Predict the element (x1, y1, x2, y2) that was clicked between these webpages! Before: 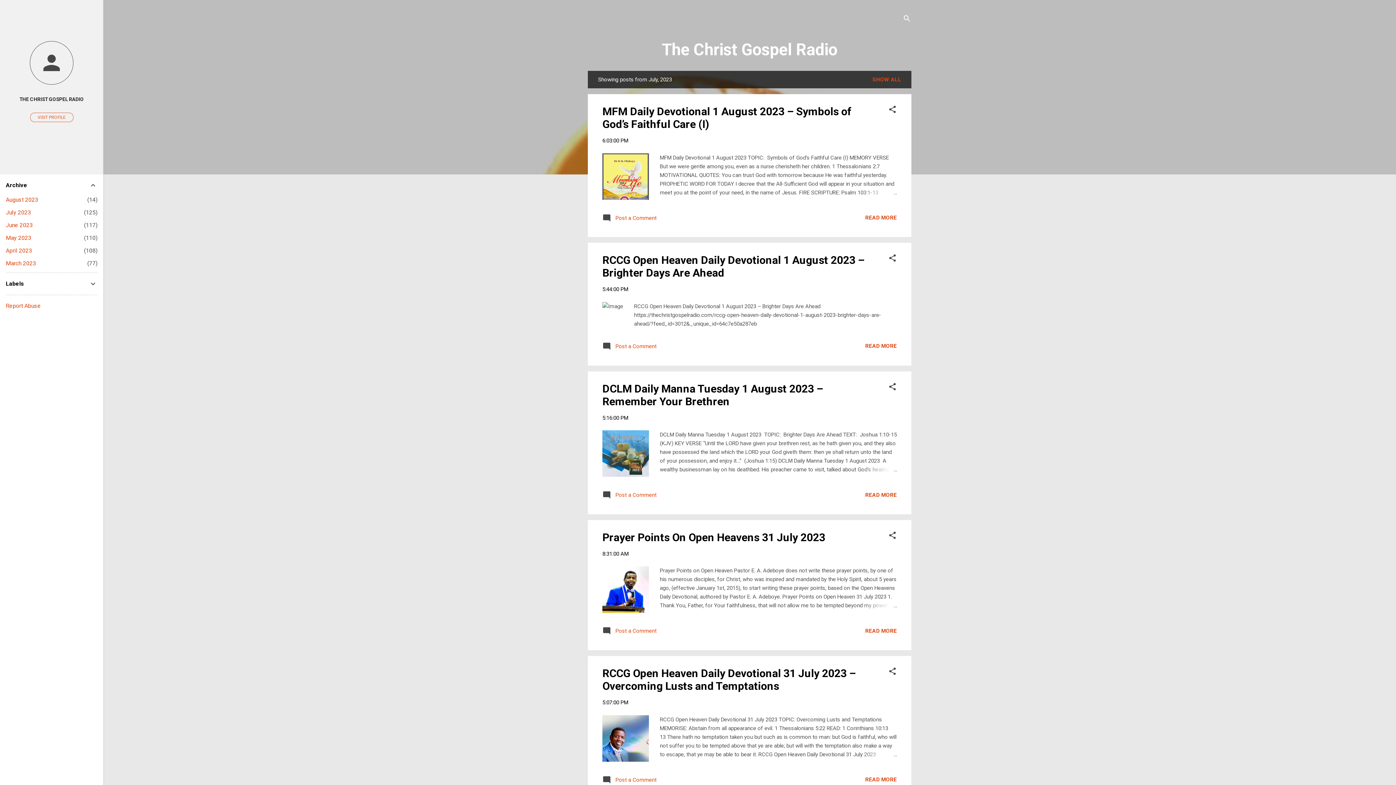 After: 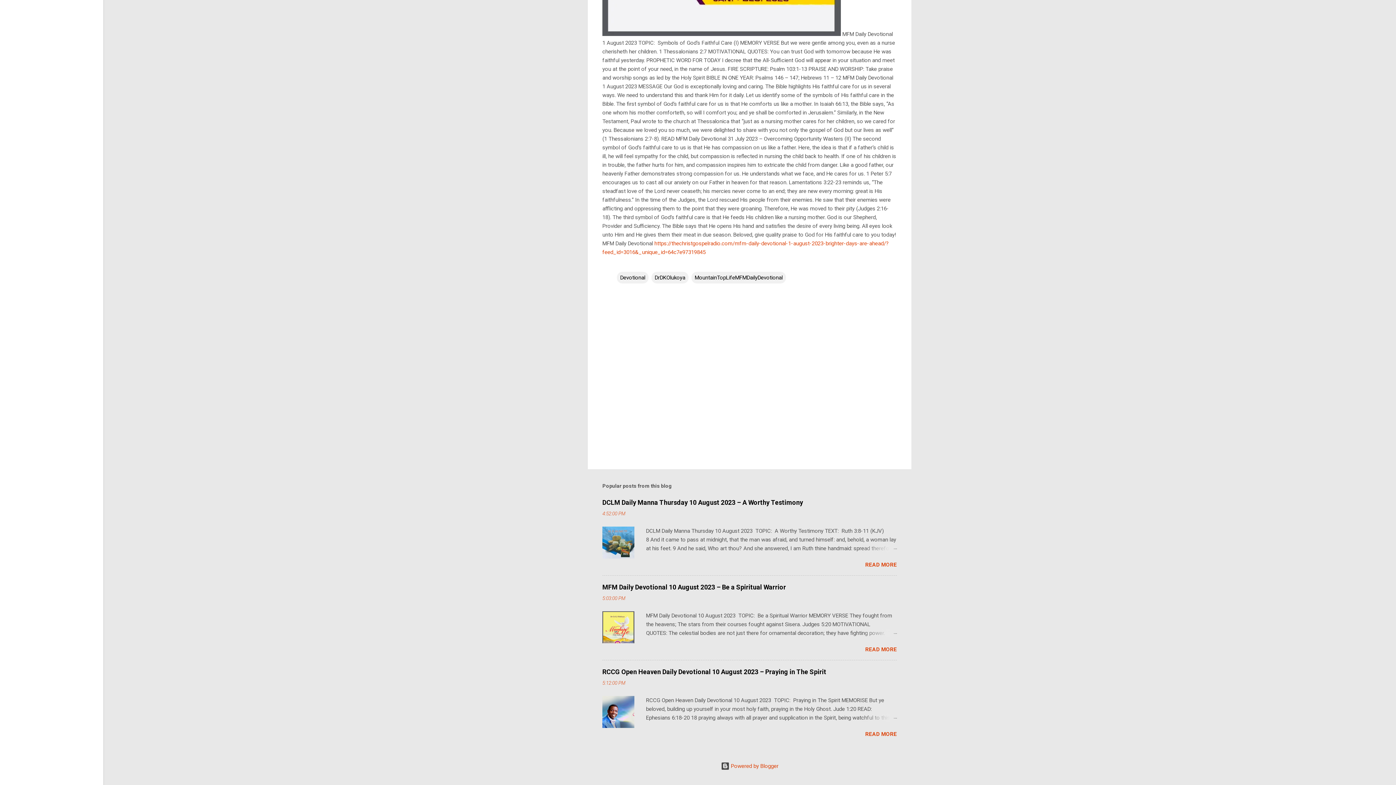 Action: bbox: (602, 217, 656, 223) label:  Post a Comment